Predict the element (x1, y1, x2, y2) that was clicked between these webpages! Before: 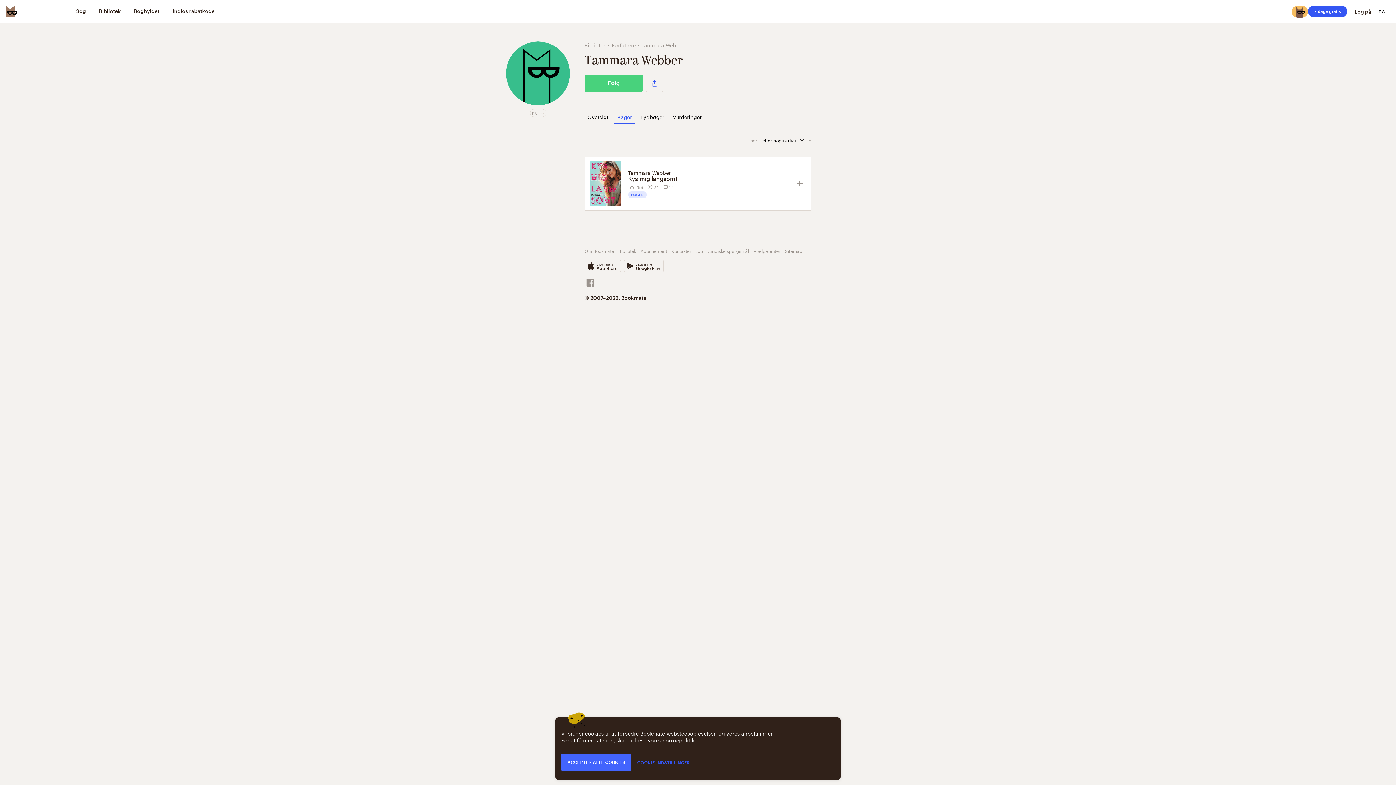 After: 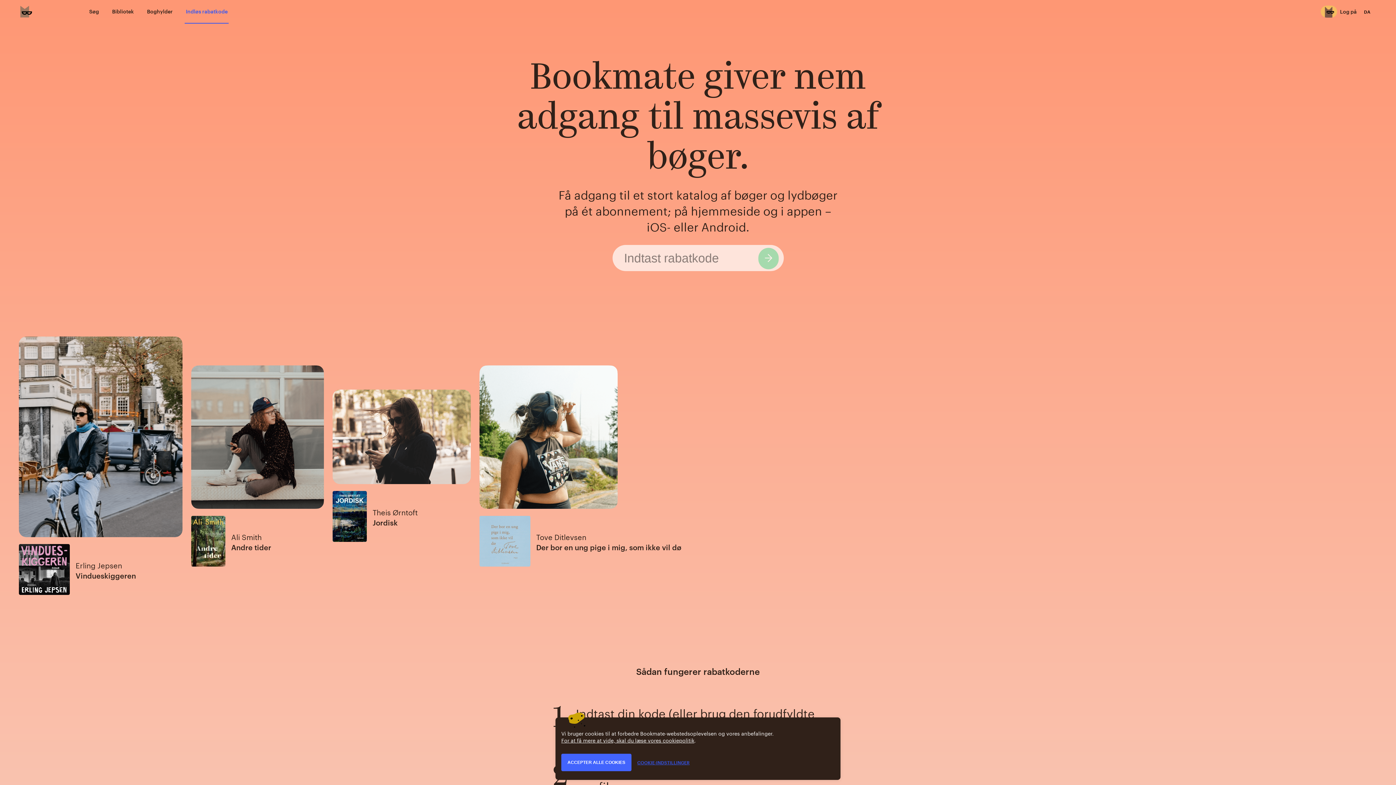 Action: label: Indløs rabatkode bbox: (171, 0, 215, 23)